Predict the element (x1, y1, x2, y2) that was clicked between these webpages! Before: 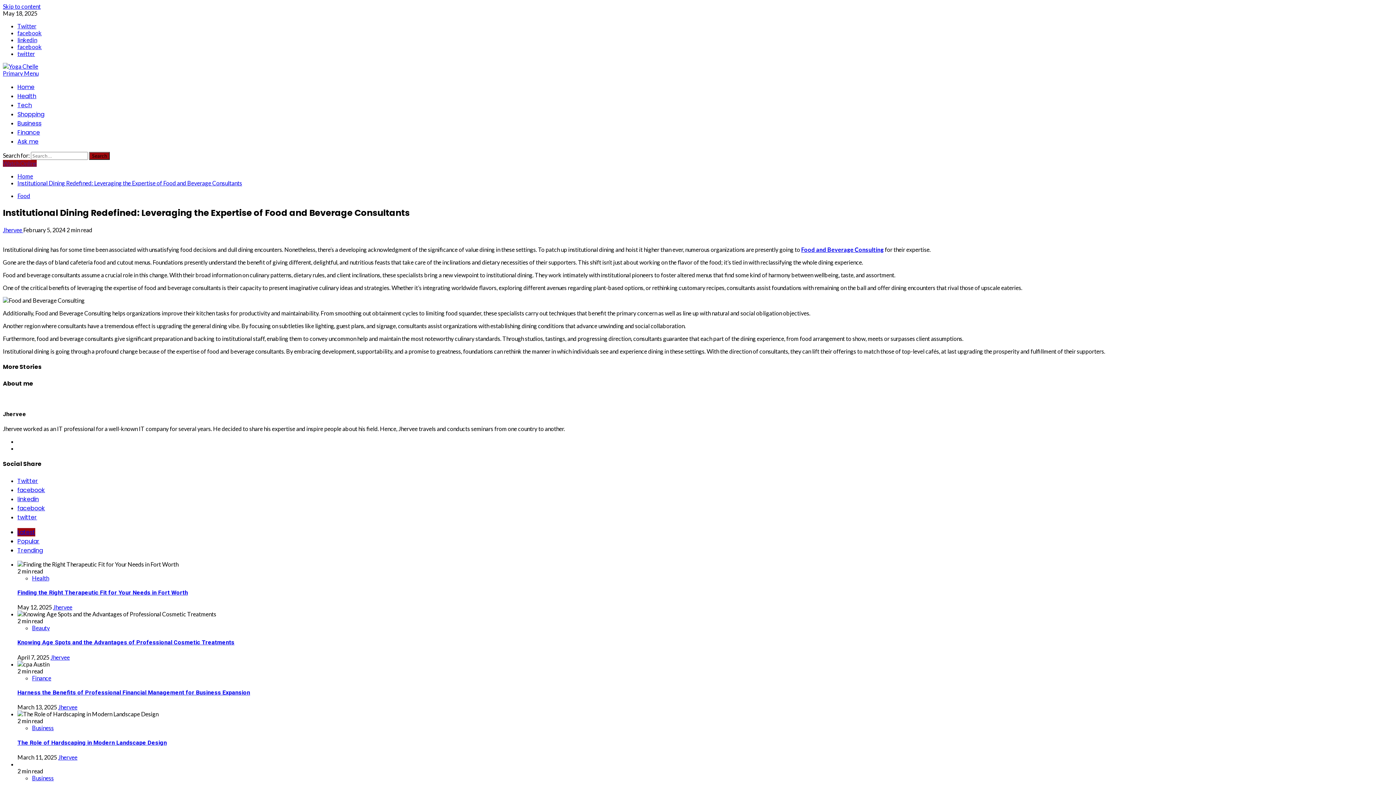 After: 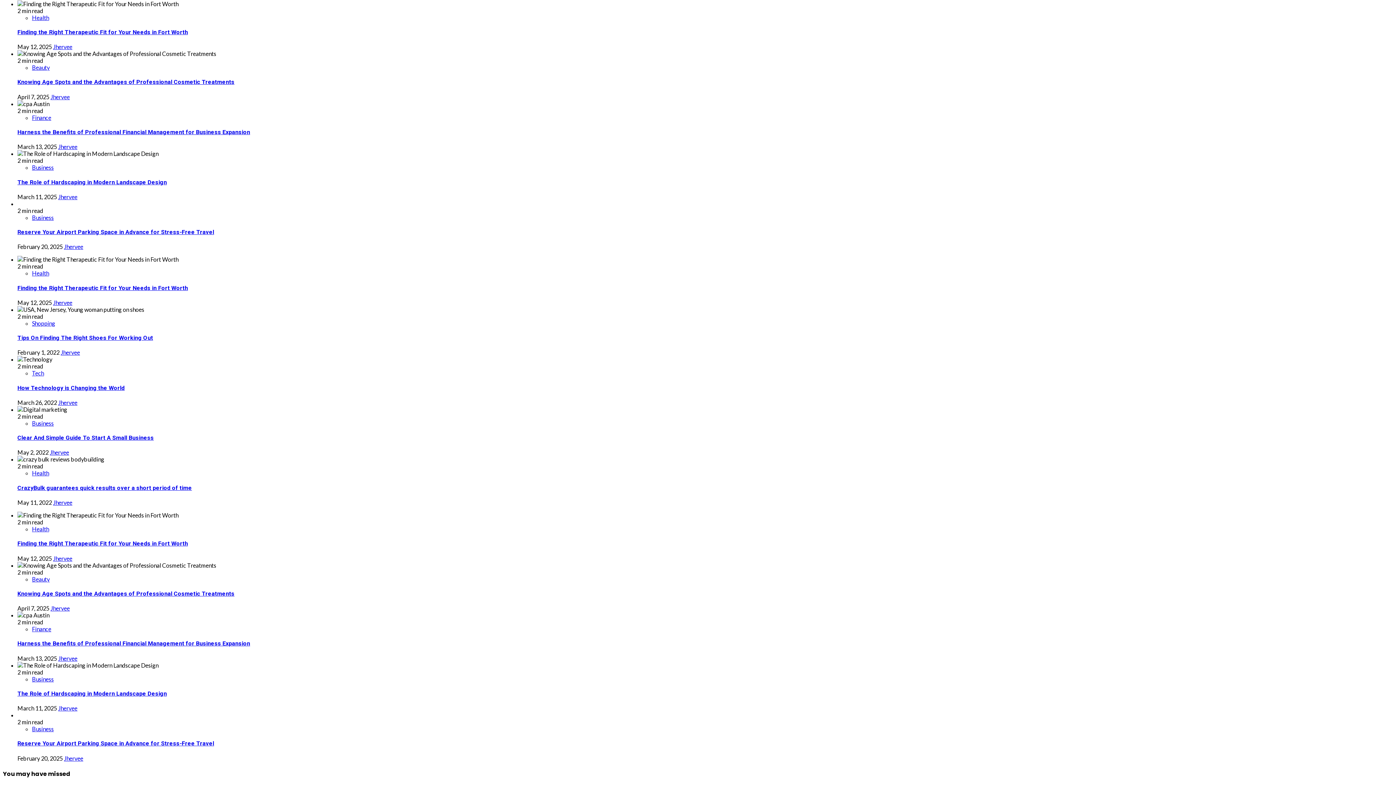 Action: bbox: (17, 528, 35, 536) label: Recent